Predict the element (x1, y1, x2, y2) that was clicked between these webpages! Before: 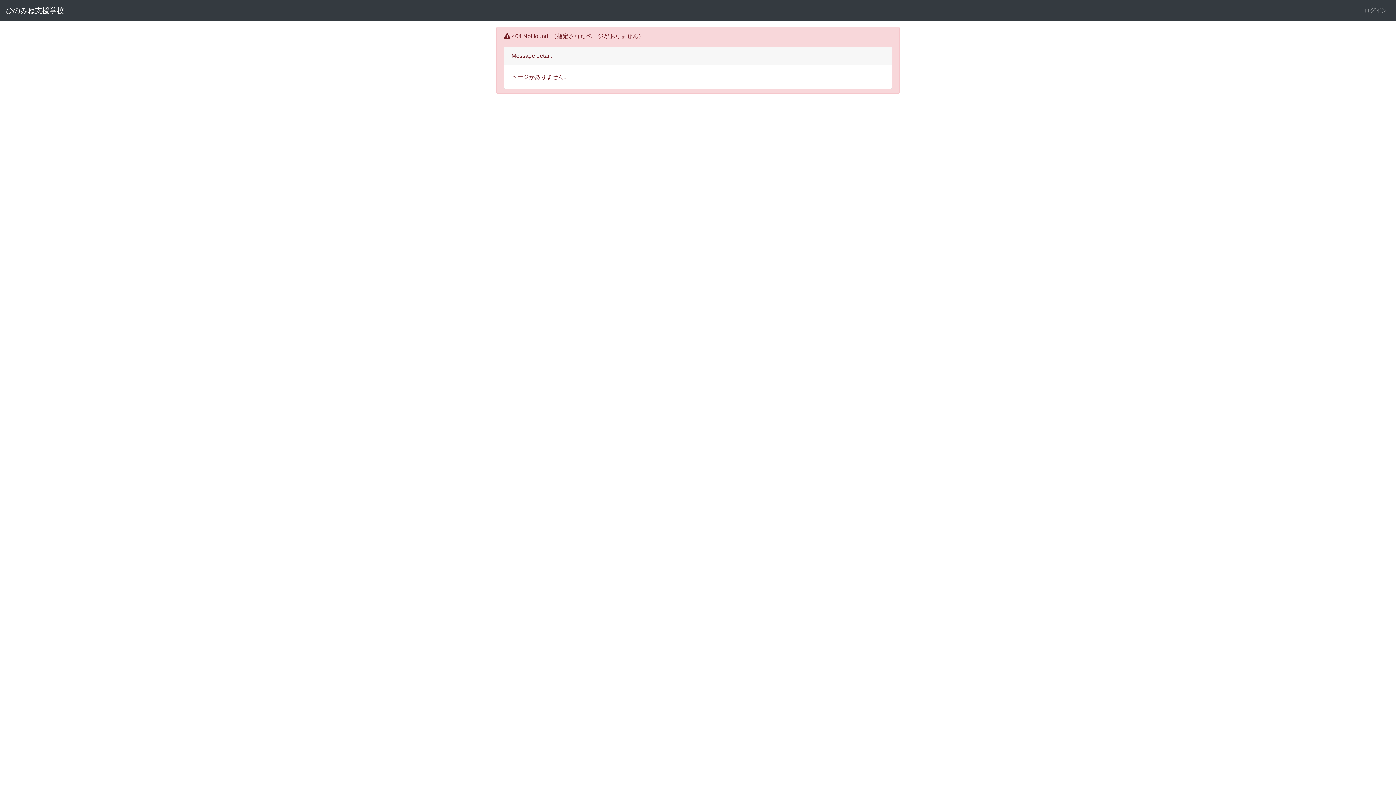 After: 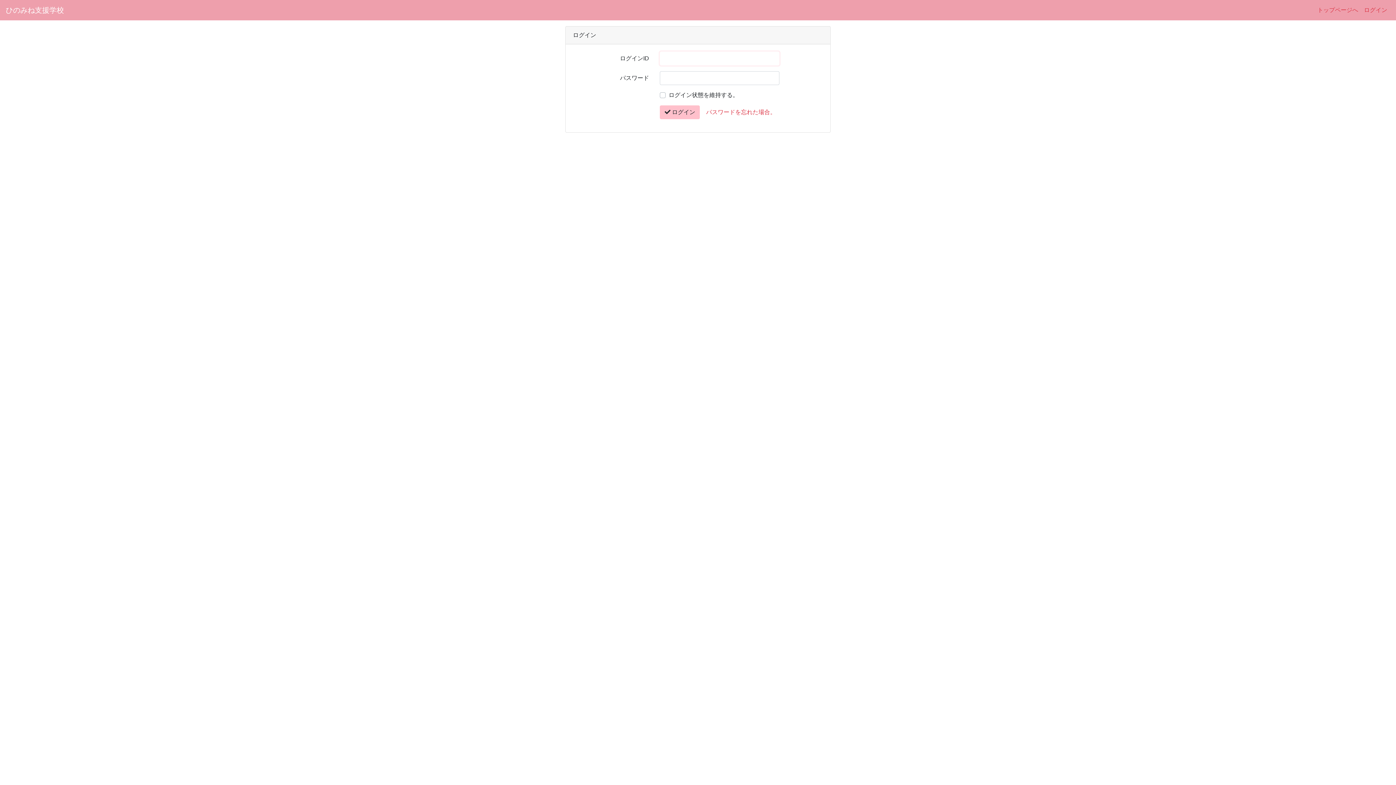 Action: label: ログイン bbox: (1361, 3, 1390, 17)